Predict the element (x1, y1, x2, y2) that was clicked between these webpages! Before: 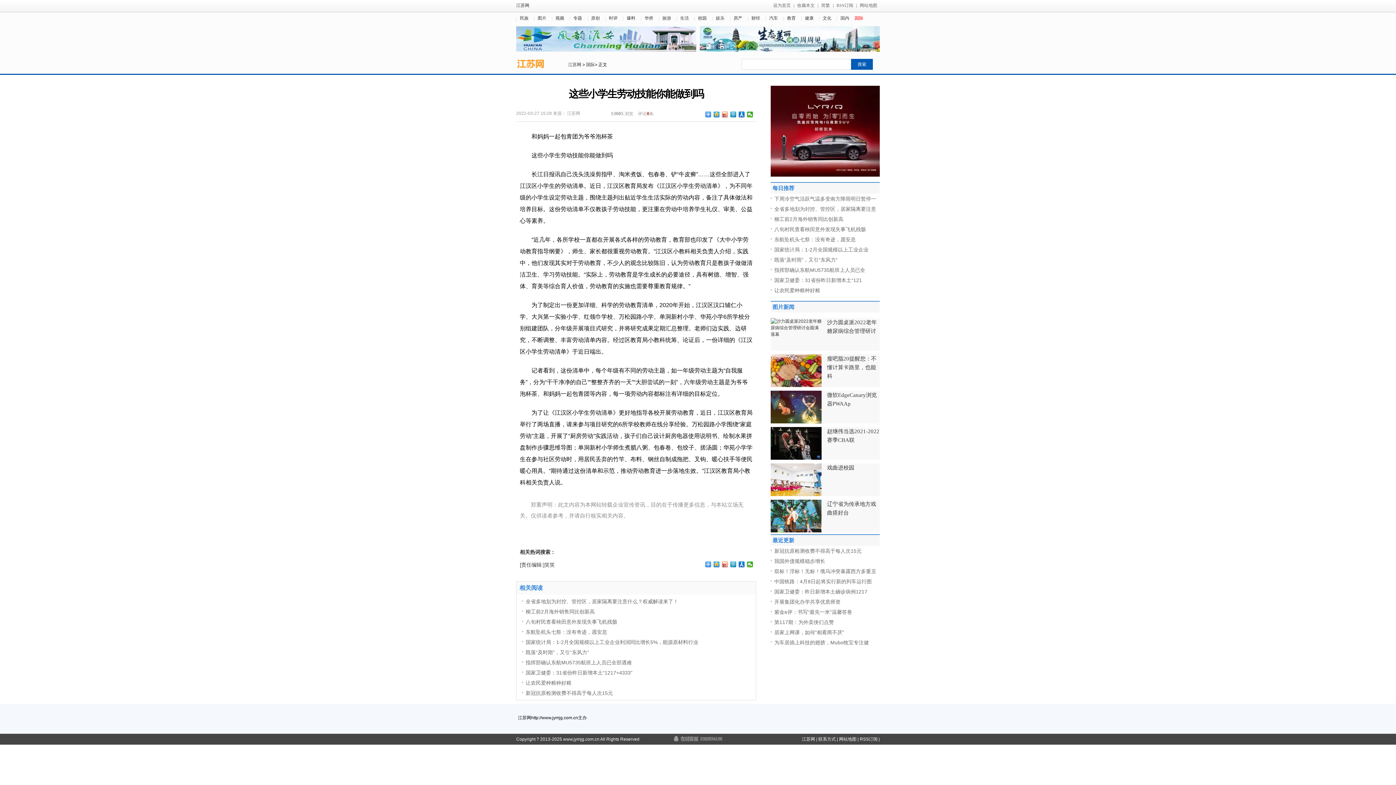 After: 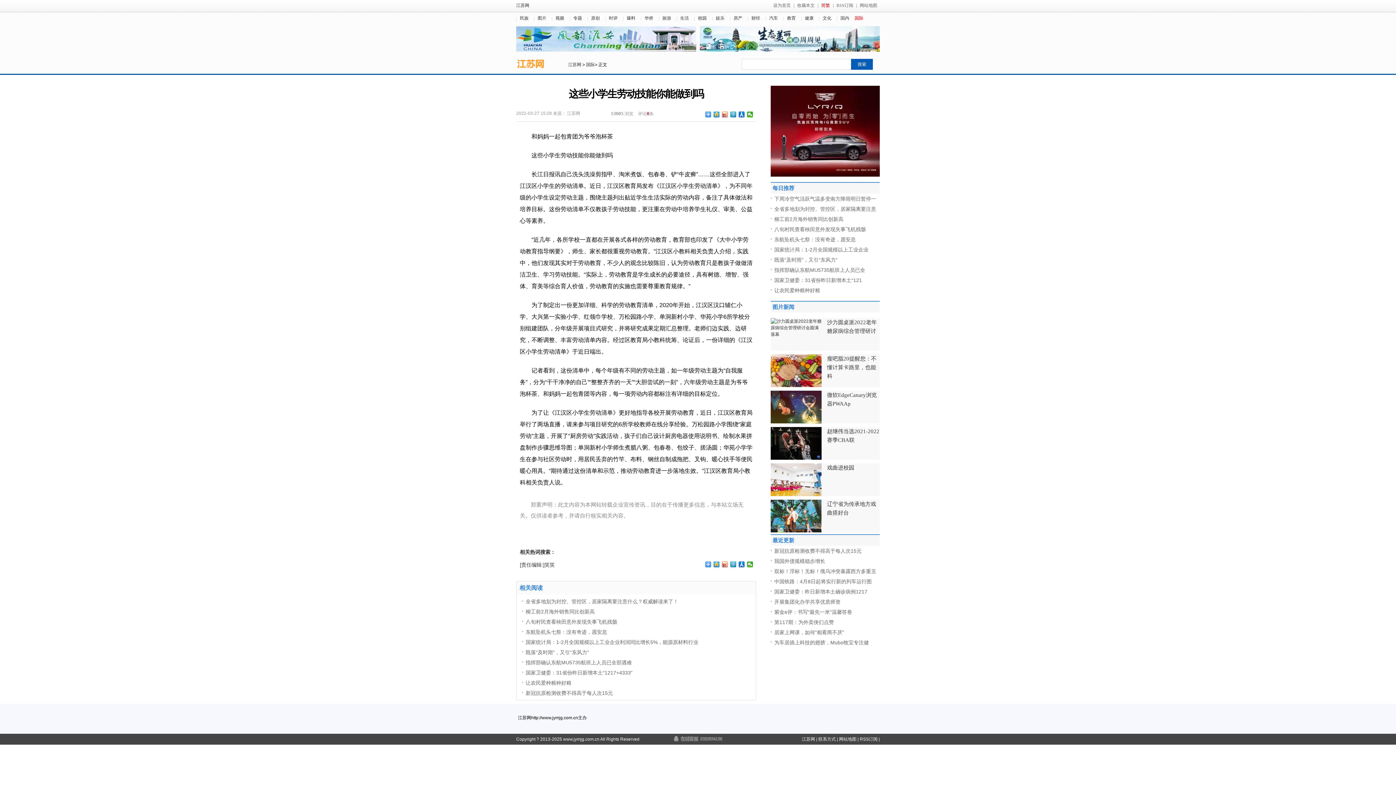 Action: bbox: (821, 2, 830, 8) label: 简繁